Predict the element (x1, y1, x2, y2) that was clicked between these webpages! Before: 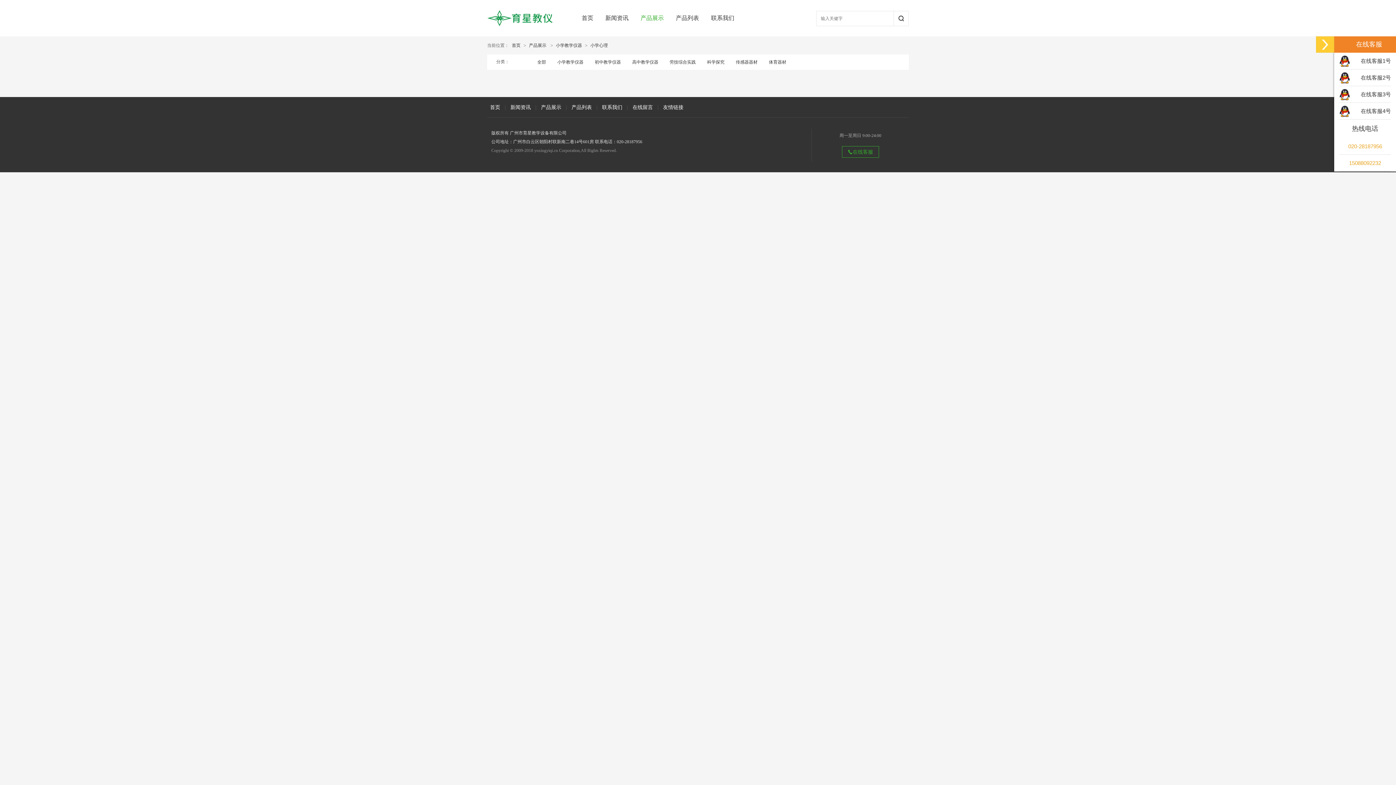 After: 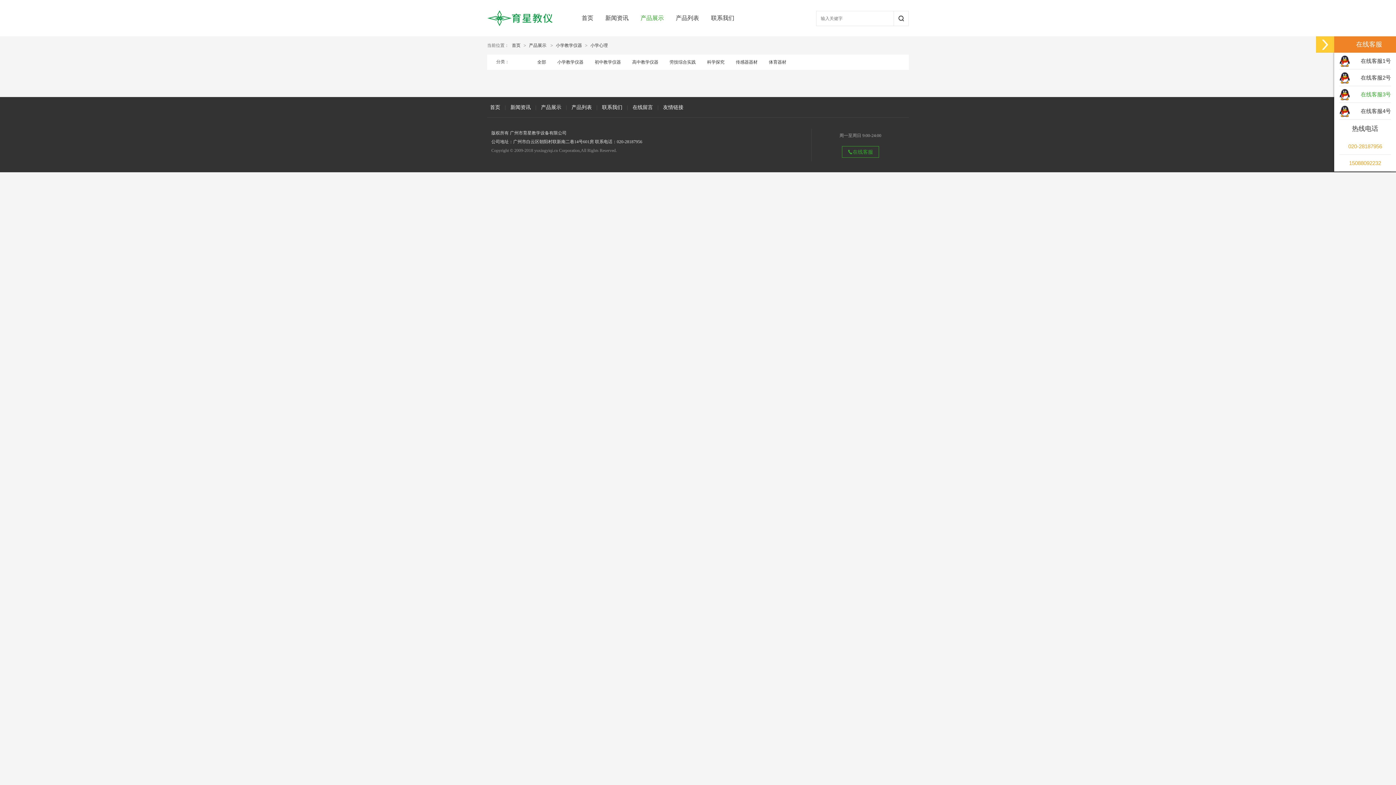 Action: label: 在线客服3号 bbox: (1361, 91, 1391, 97)